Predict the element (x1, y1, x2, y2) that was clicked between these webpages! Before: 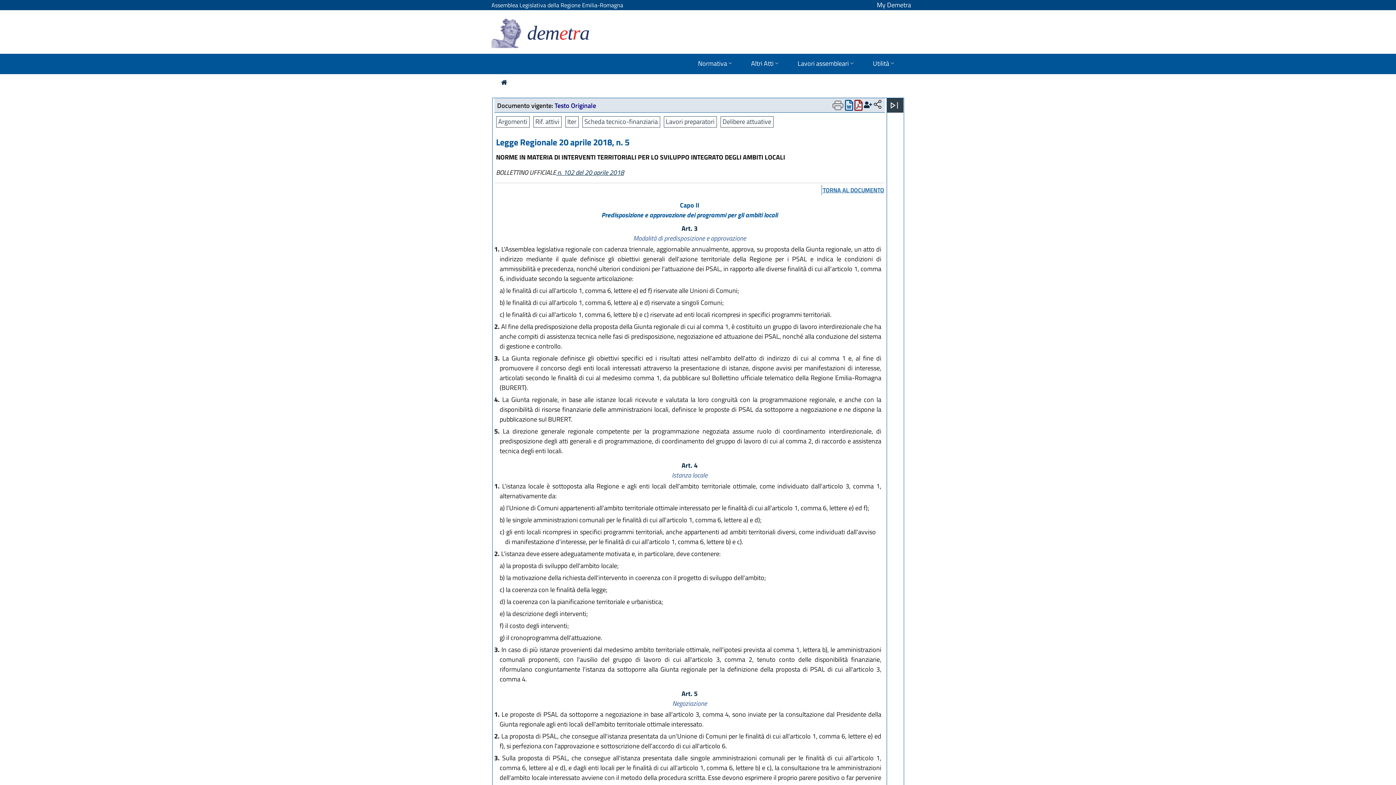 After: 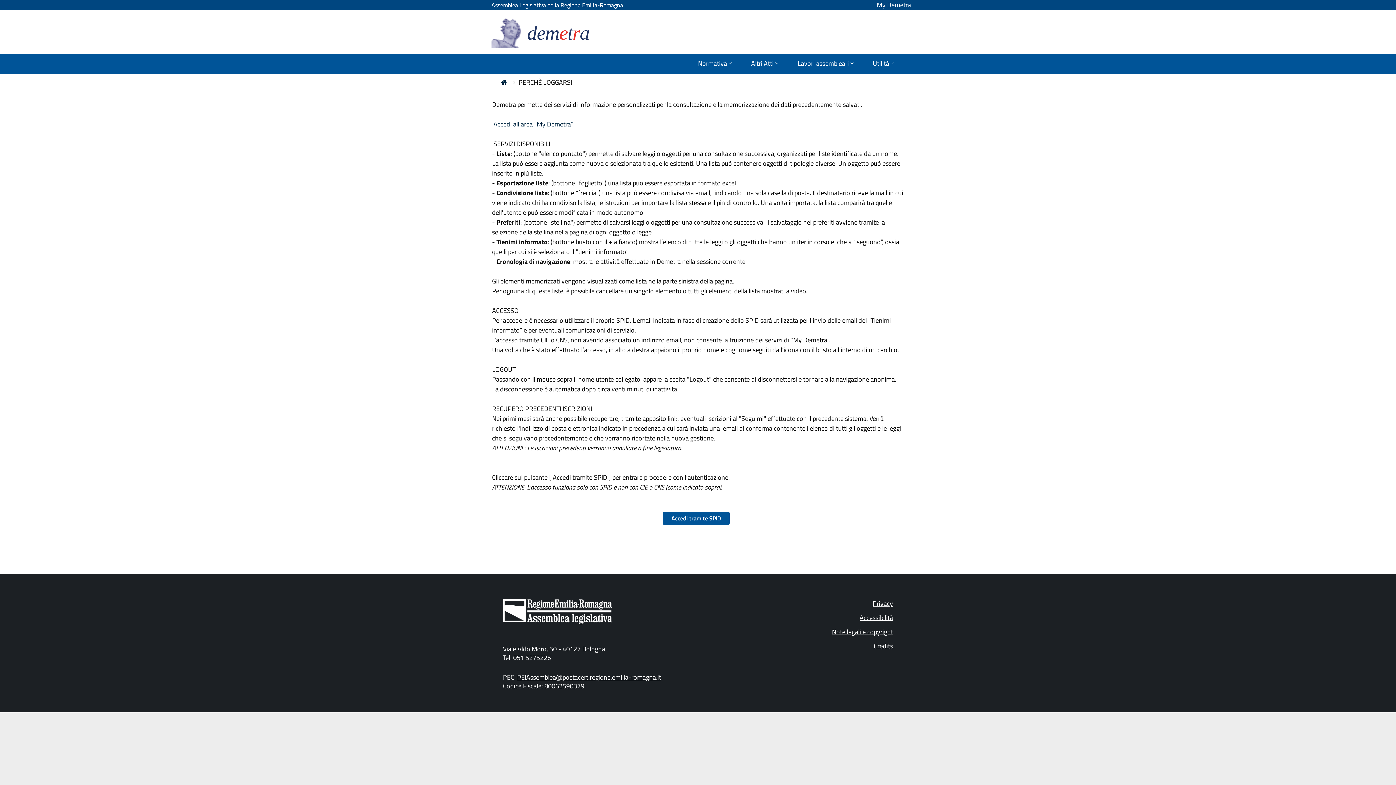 Action: label: My Demetra bbox: (877, 0, 911, 9)